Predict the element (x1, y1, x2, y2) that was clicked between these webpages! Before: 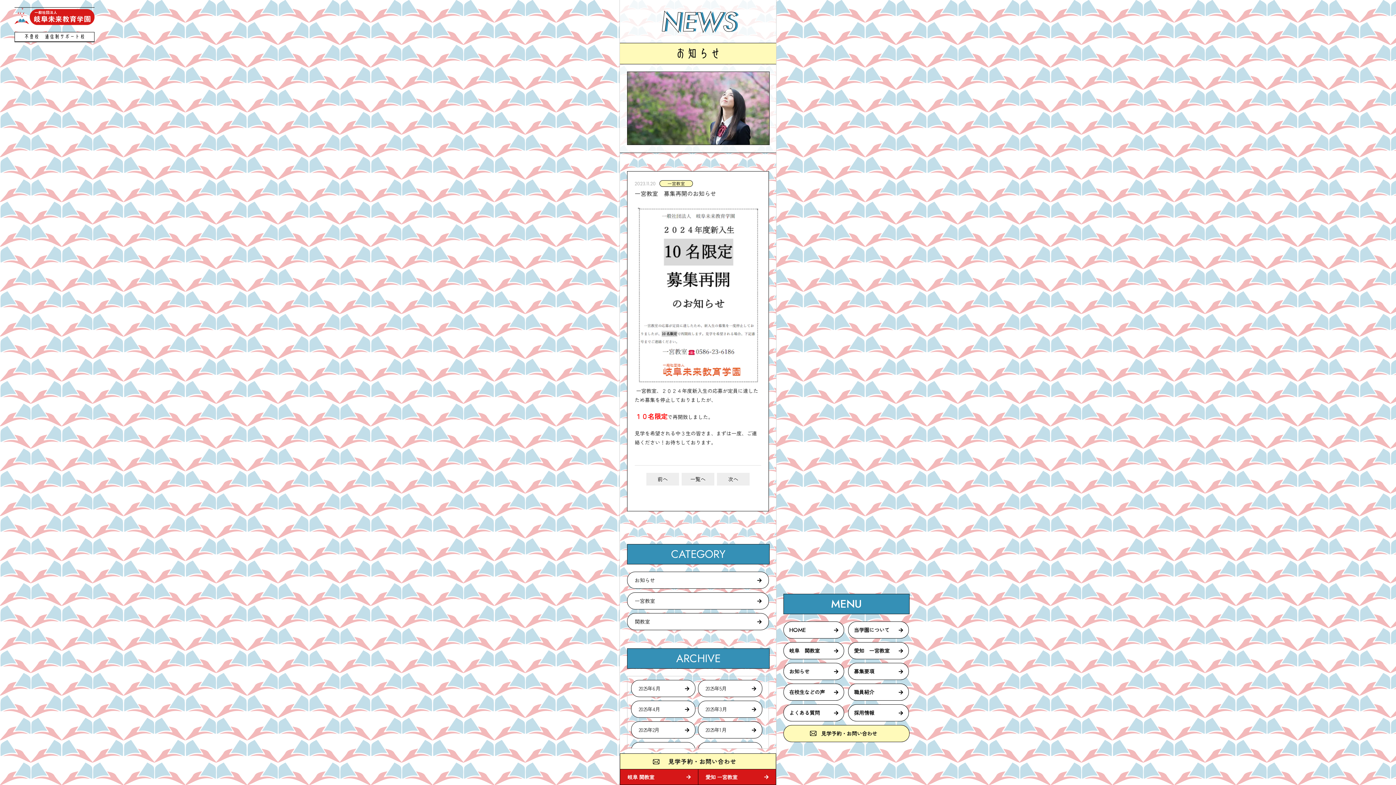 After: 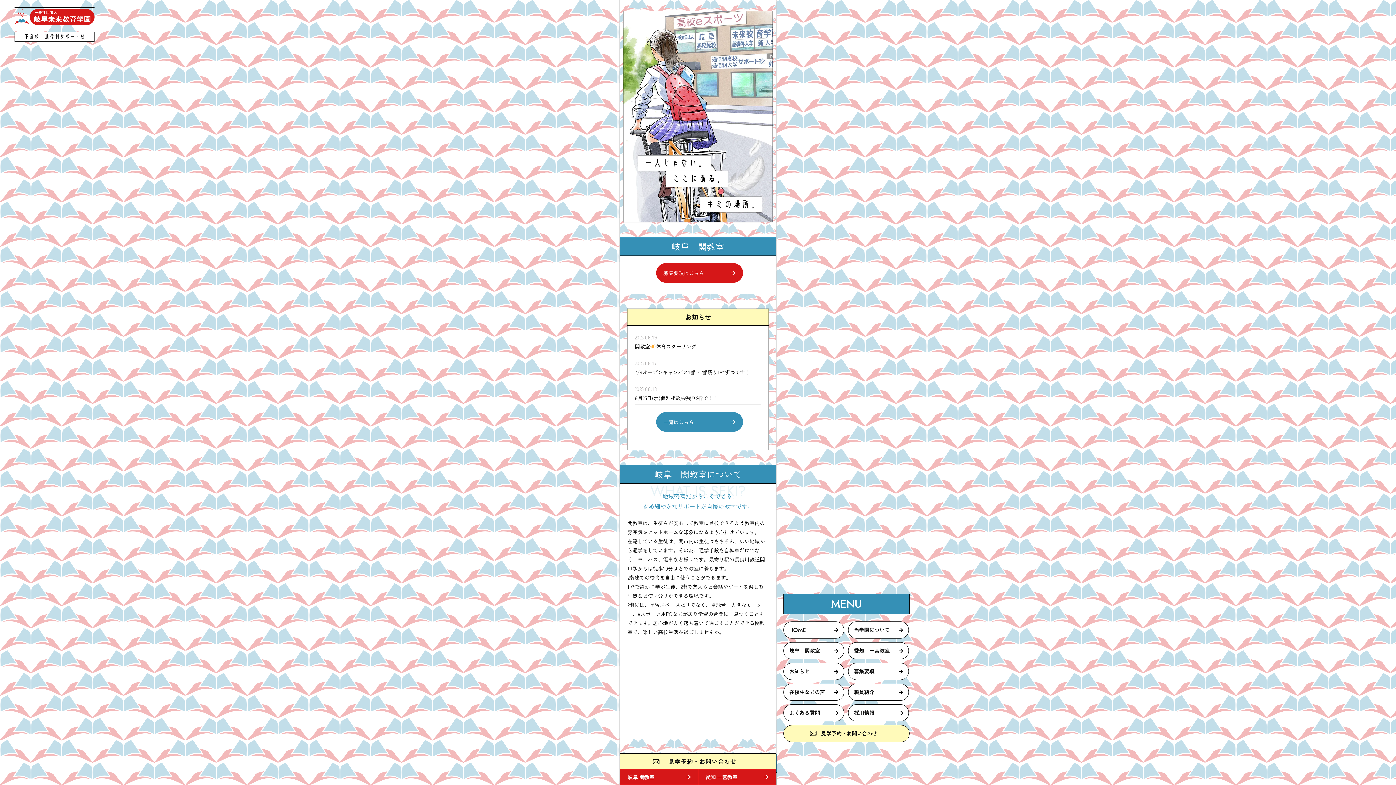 Action: bbox: (620, 769, 698, 785) label: 岐阜 関教室